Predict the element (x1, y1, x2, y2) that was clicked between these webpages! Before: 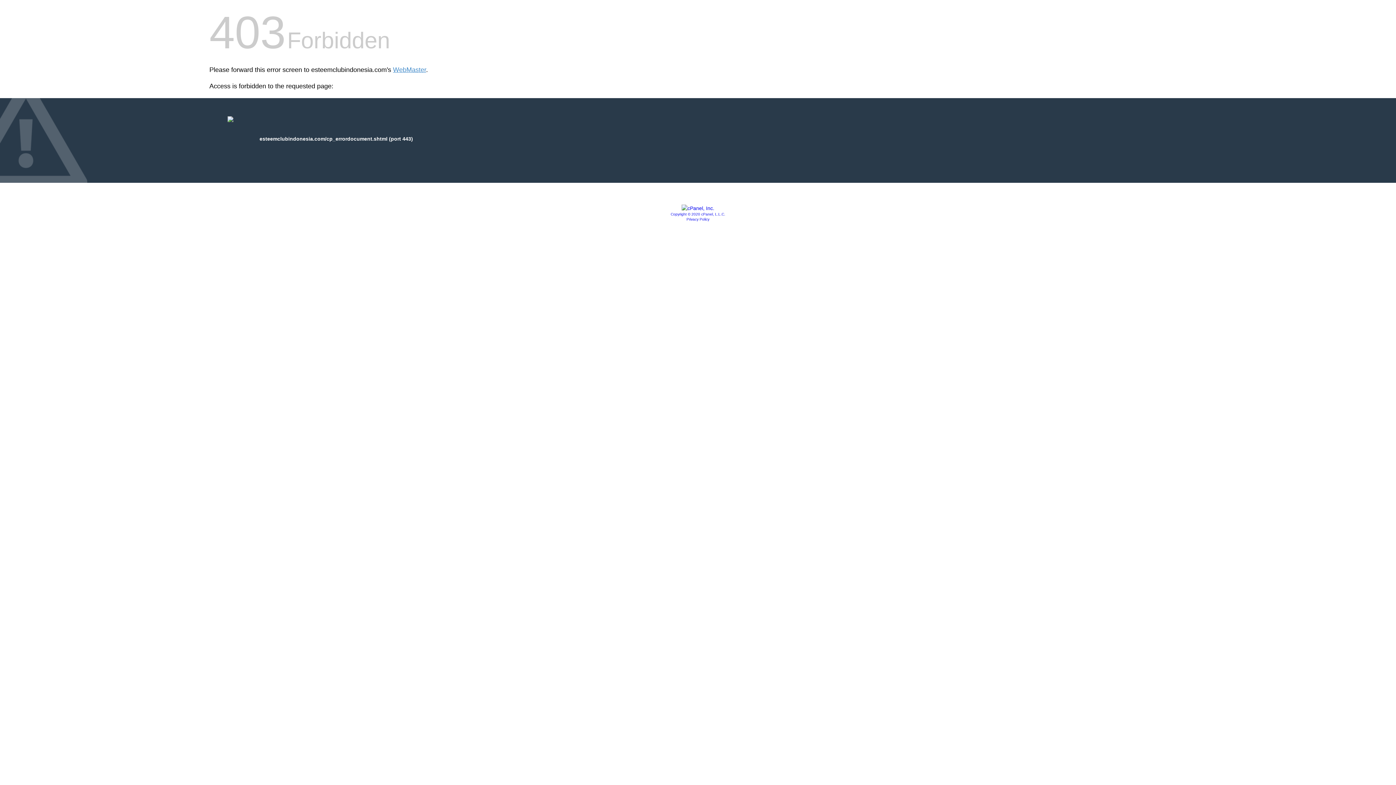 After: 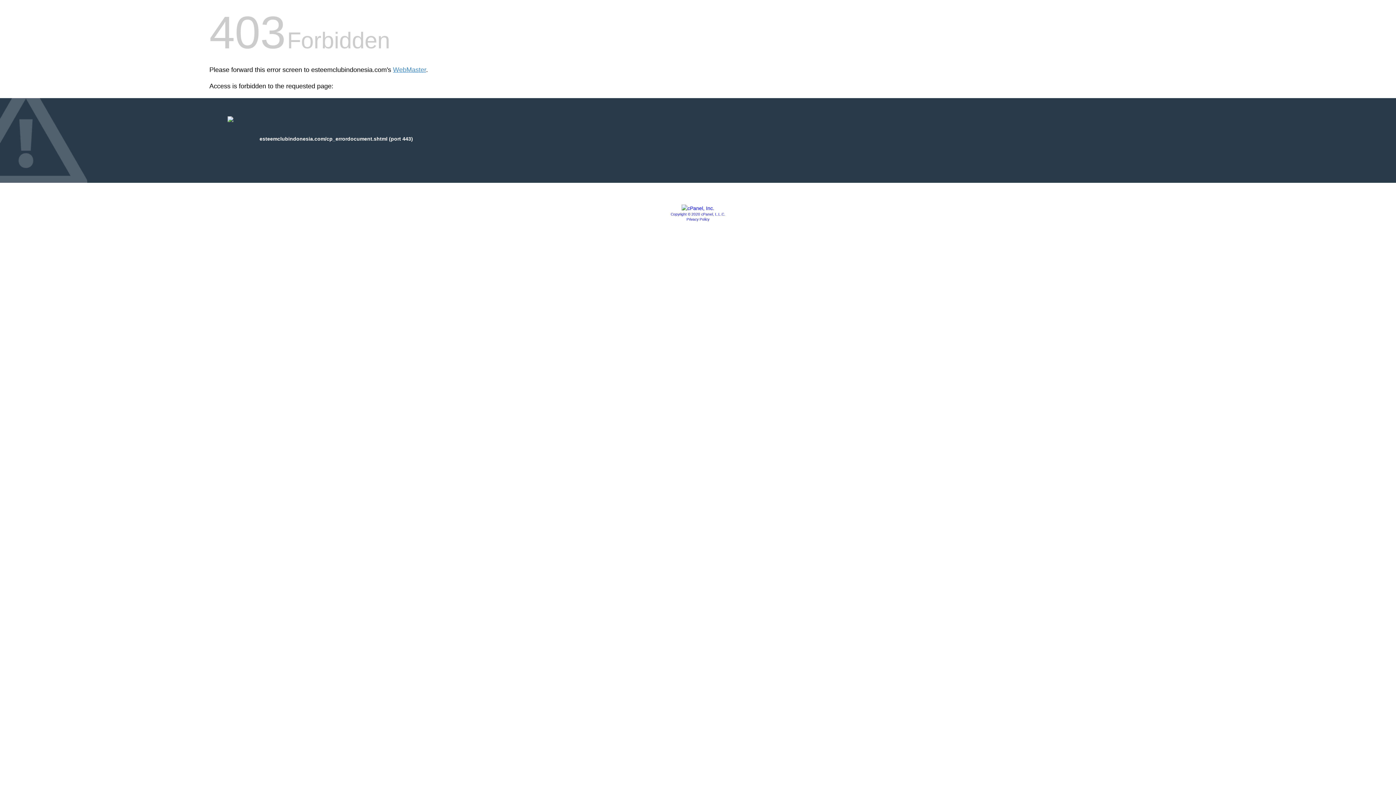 Action: bbox: (681, 205, 714, 211)